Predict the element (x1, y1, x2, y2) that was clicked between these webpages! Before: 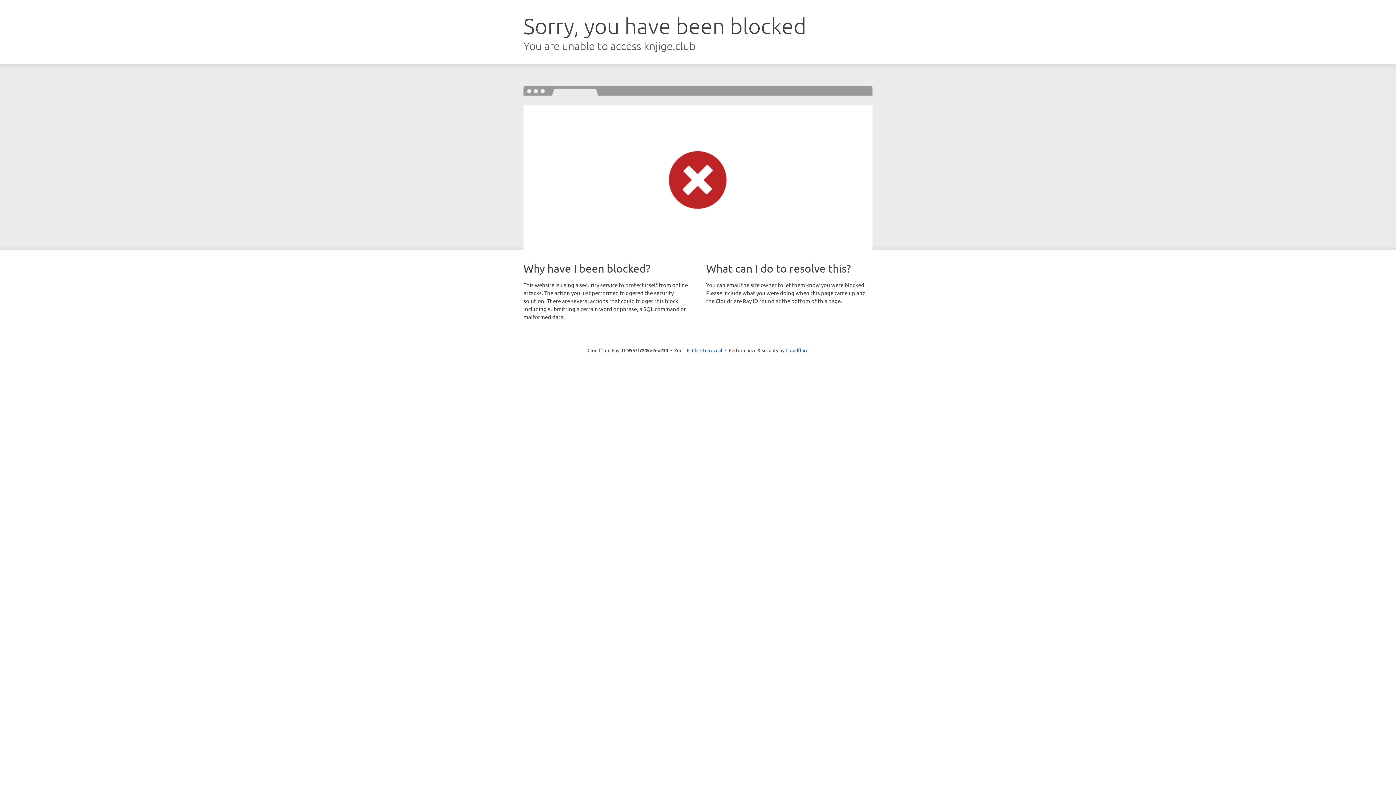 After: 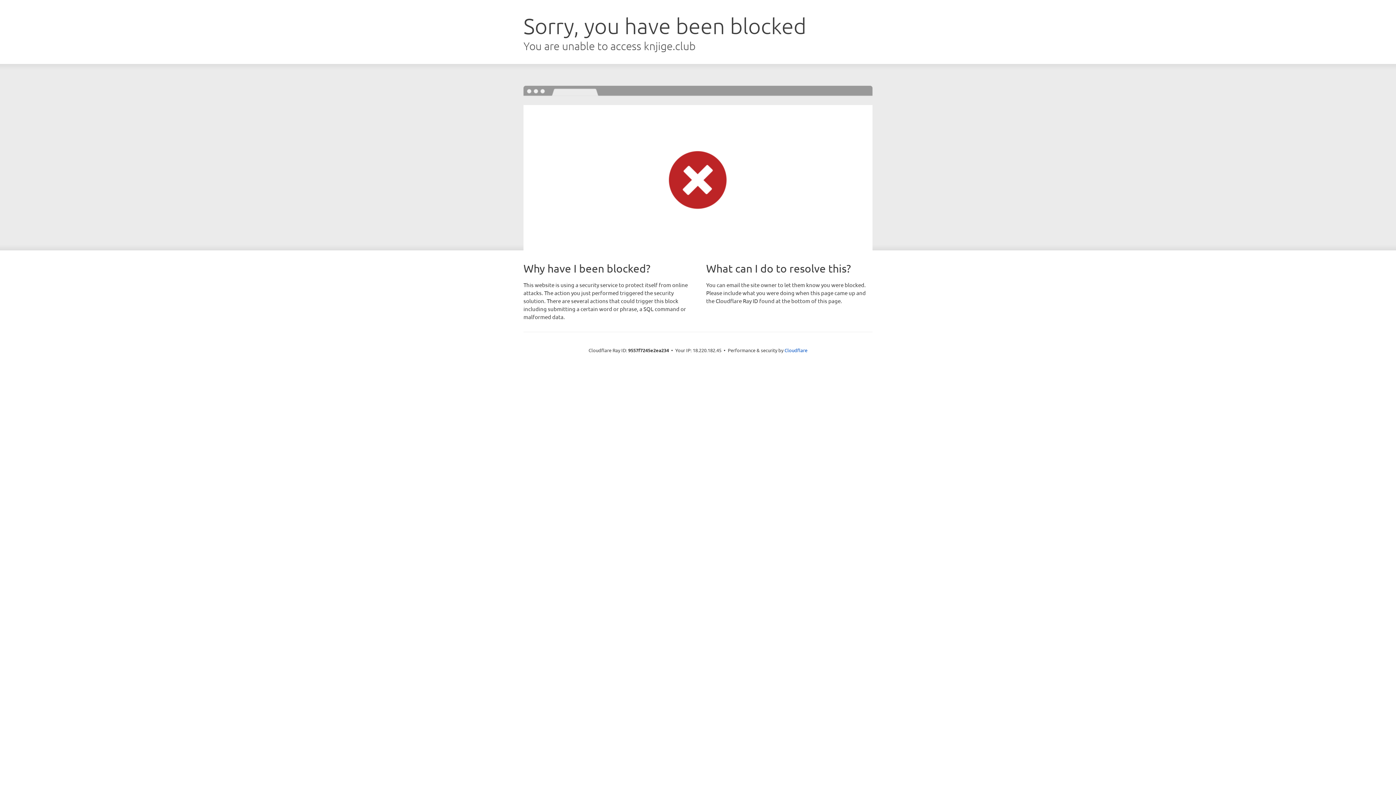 Action: label: Click to reveal bbox: (692, 346, 722, 353)